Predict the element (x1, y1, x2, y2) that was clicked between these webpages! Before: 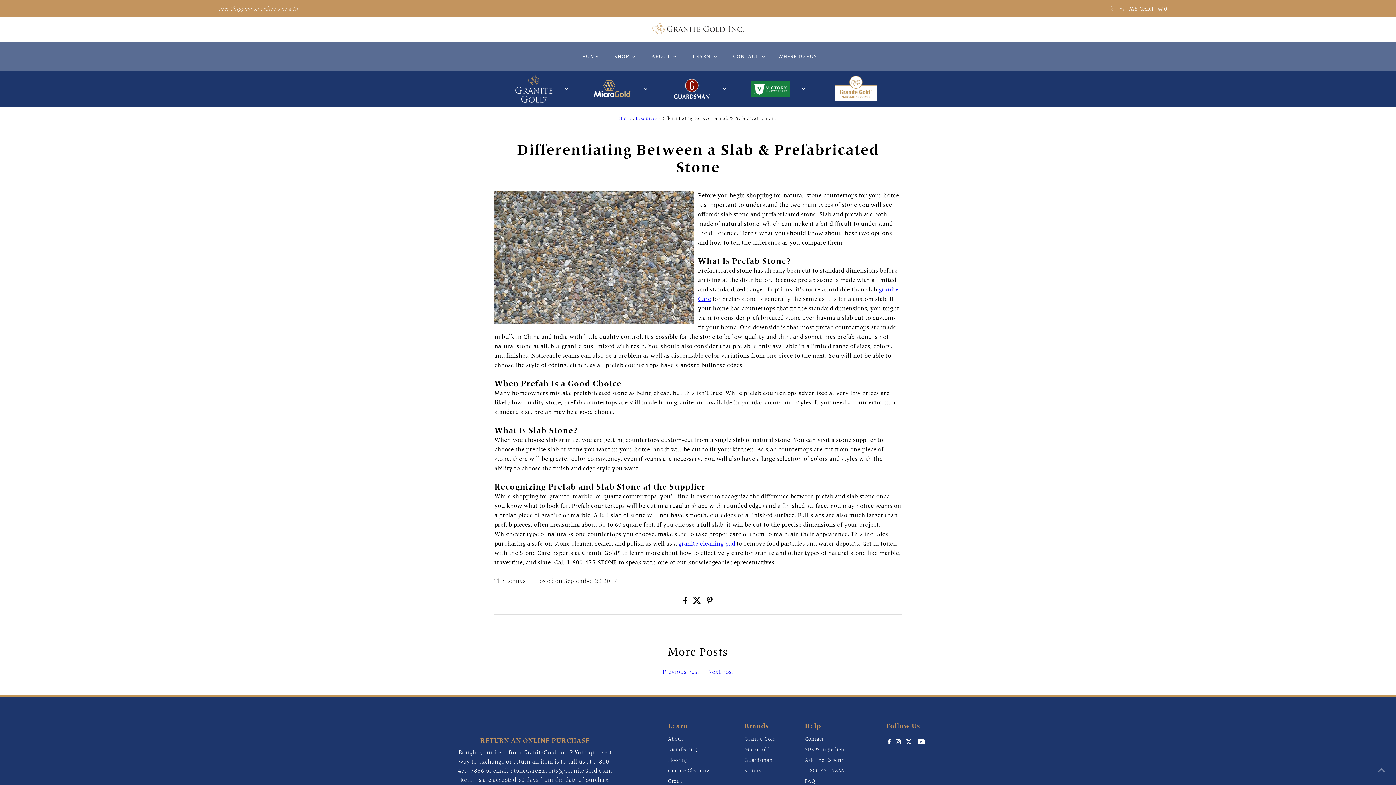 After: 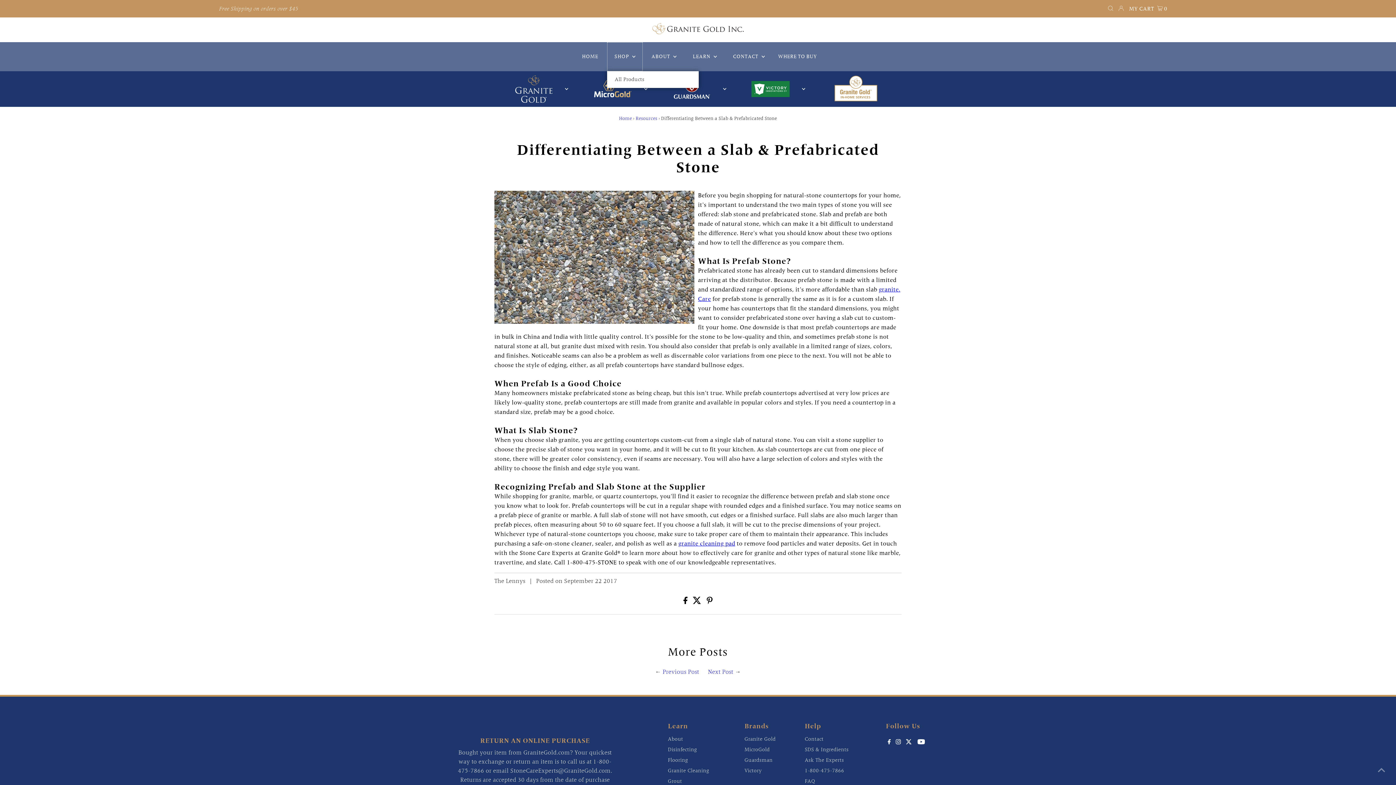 Action: bbox: (607, 42, 642, 71) label: SHOP 